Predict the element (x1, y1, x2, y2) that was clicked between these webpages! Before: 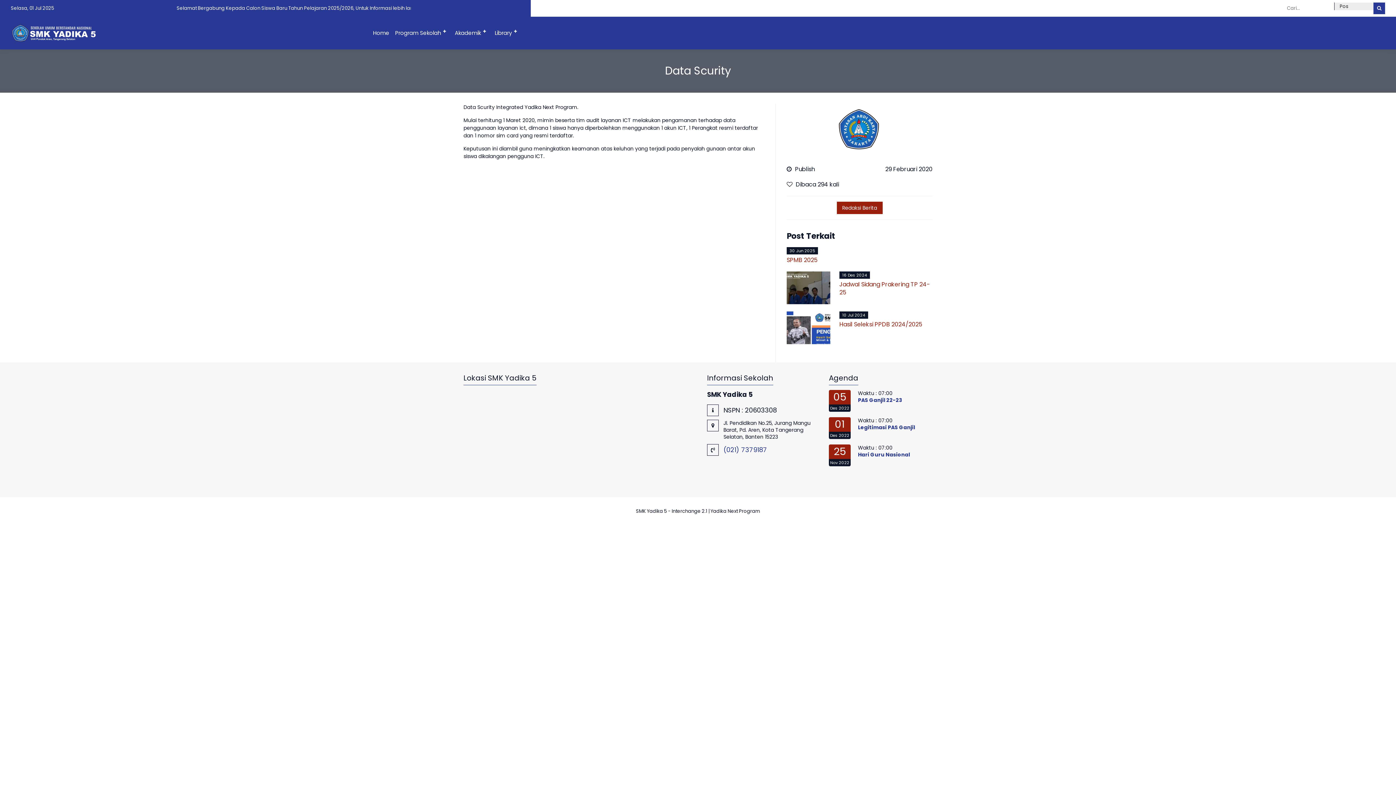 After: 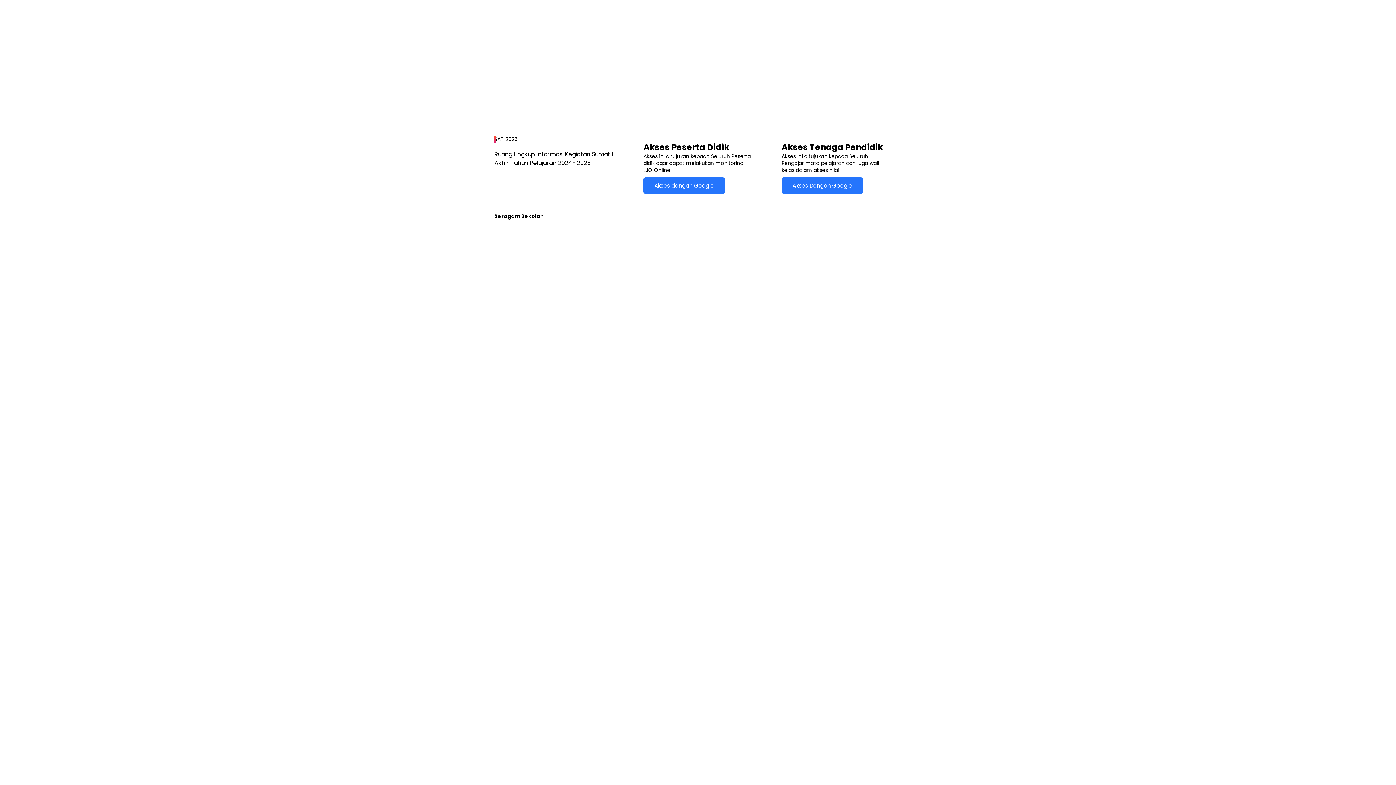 Action: label: Home bbox: (365, 16, 389, 49)